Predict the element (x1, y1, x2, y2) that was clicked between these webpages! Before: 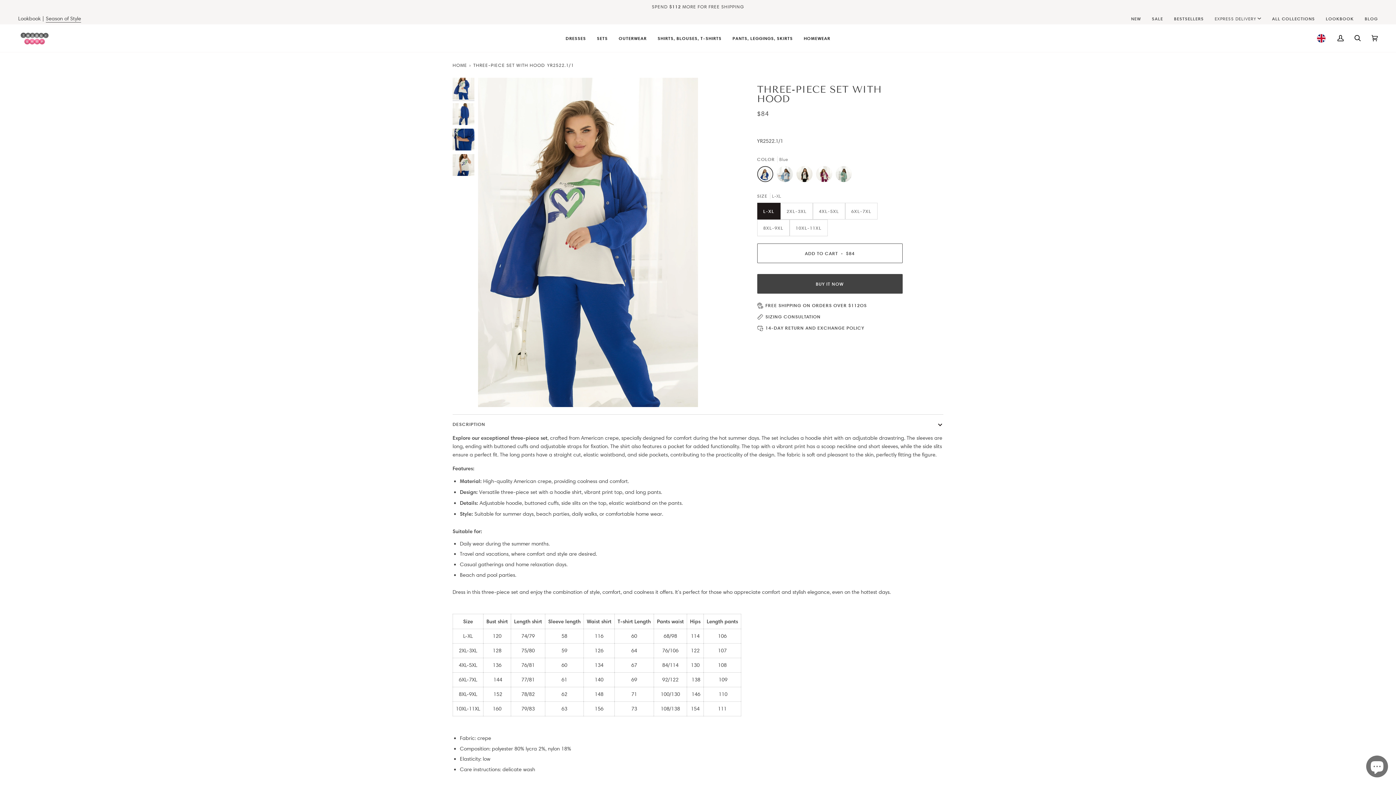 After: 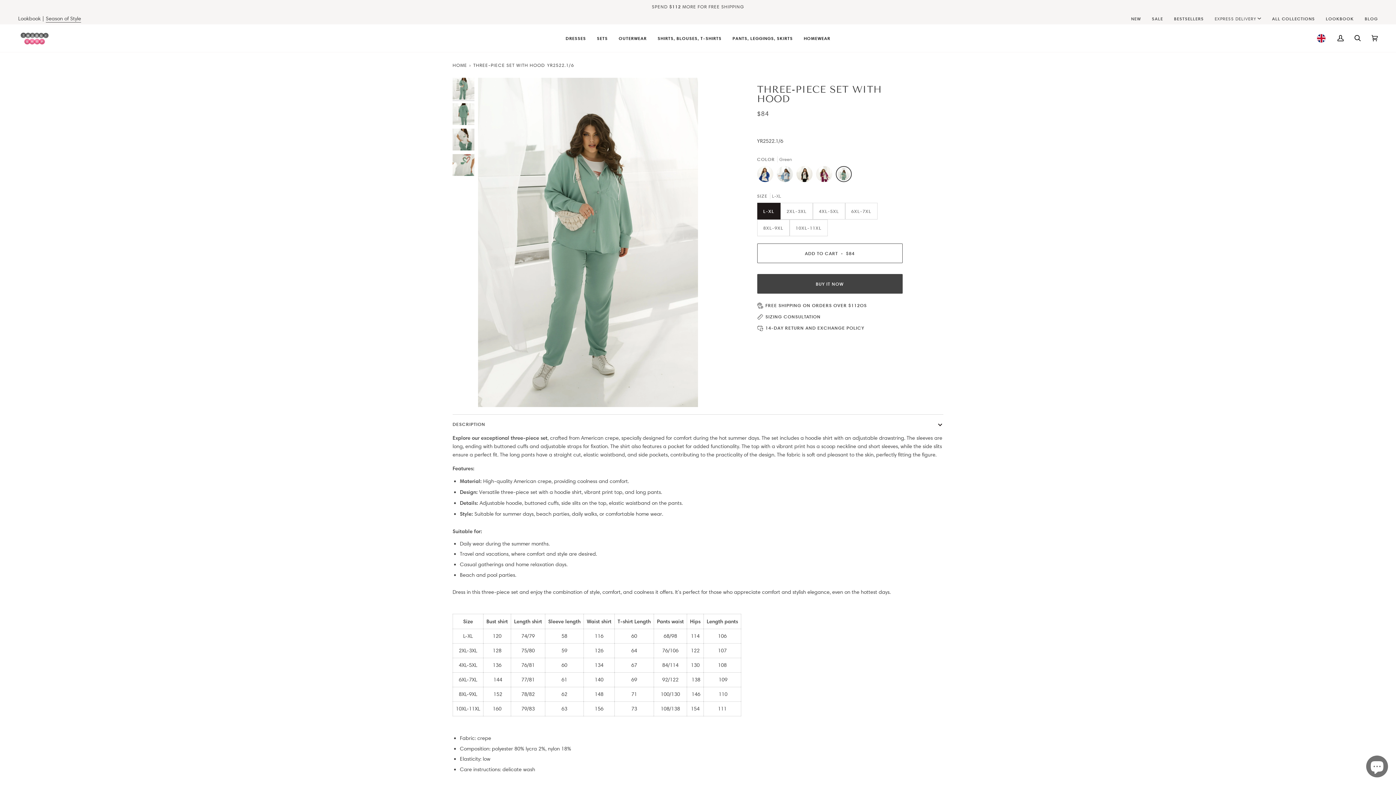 Action: label: Green bbox: (835, 166, 851, 185)